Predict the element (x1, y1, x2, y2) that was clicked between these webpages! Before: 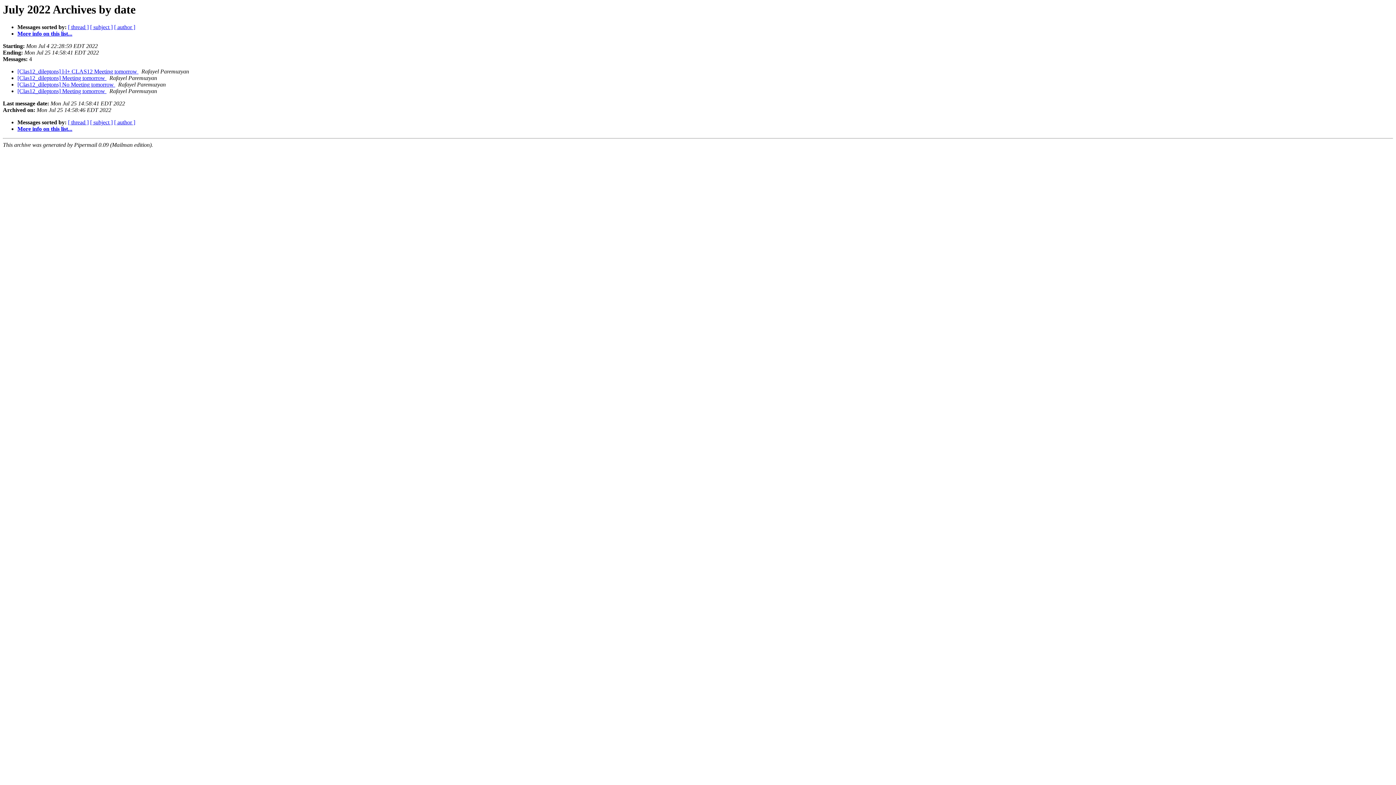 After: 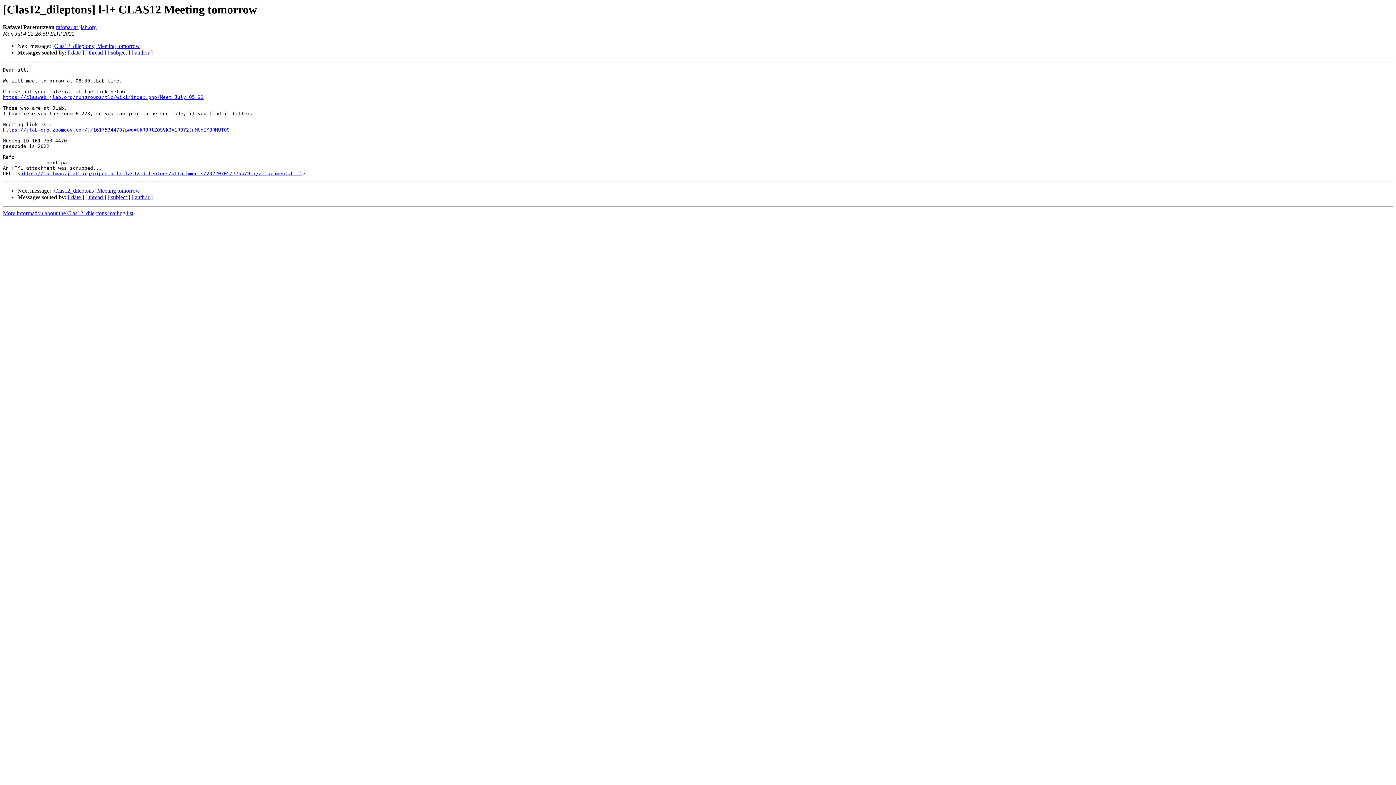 Action: bbox: (17, 68, 138, 74) label: [Clas12_dileptons] l-l+ CLAS12 Meeting tomorrow 